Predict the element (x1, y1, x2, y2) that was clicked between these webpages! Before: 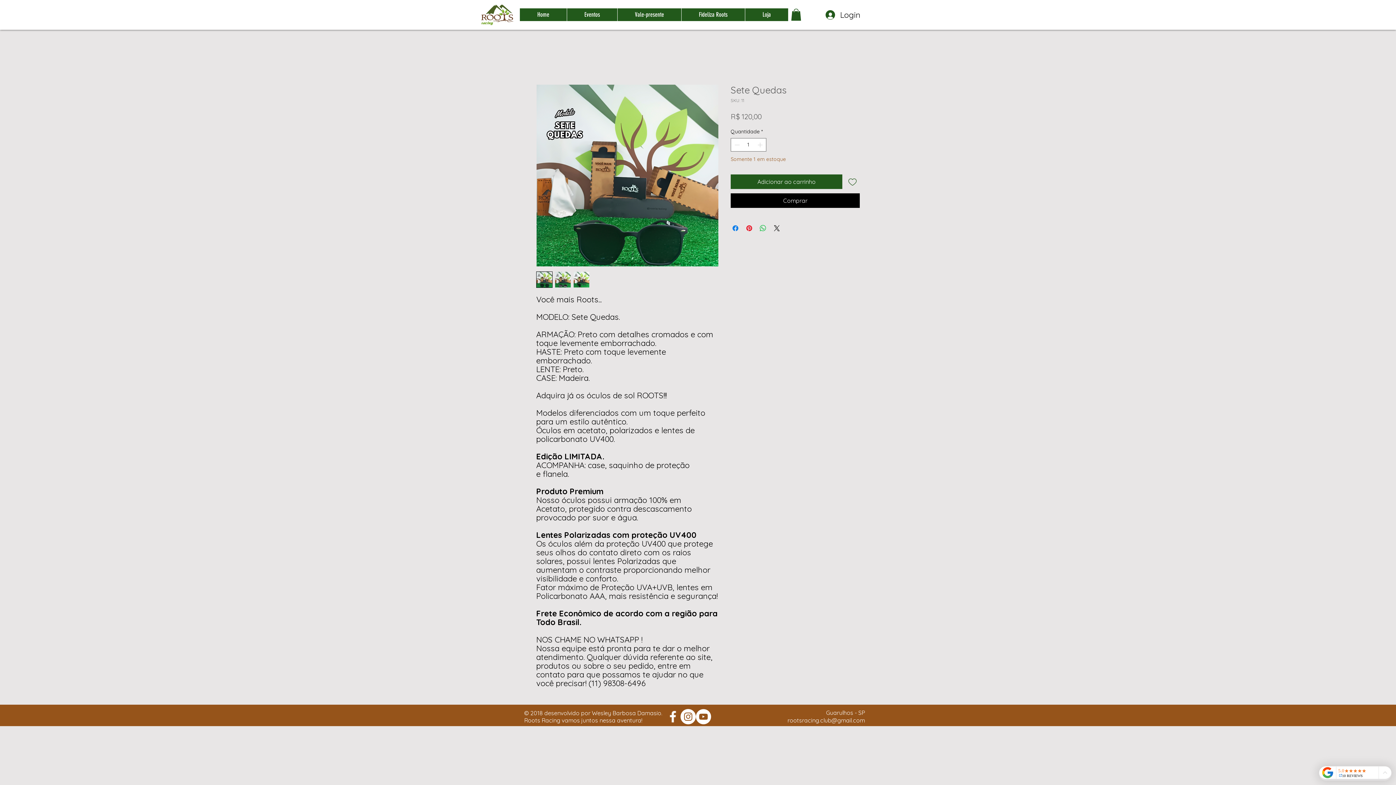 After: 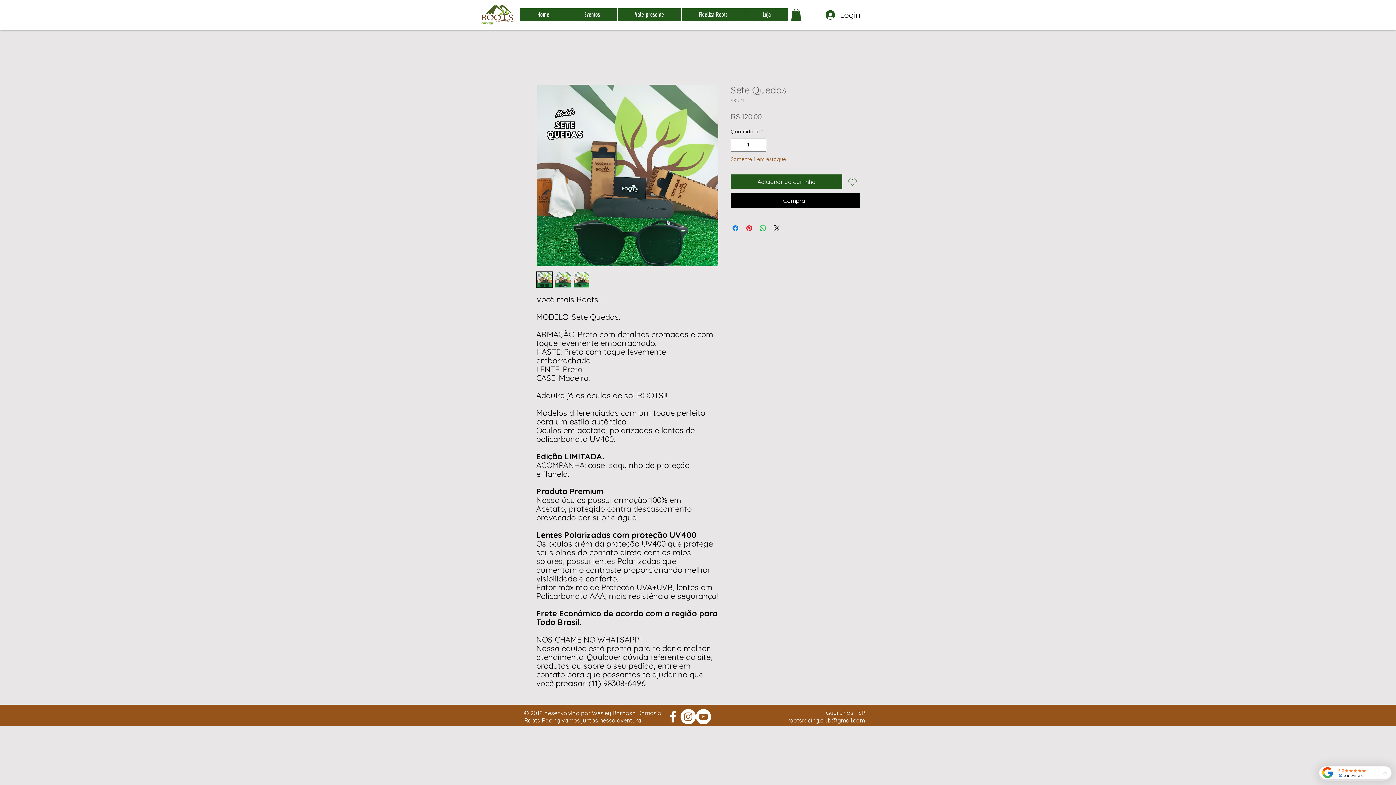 Action: label: Roots Racing bbox: (665, 709, 680, 724)